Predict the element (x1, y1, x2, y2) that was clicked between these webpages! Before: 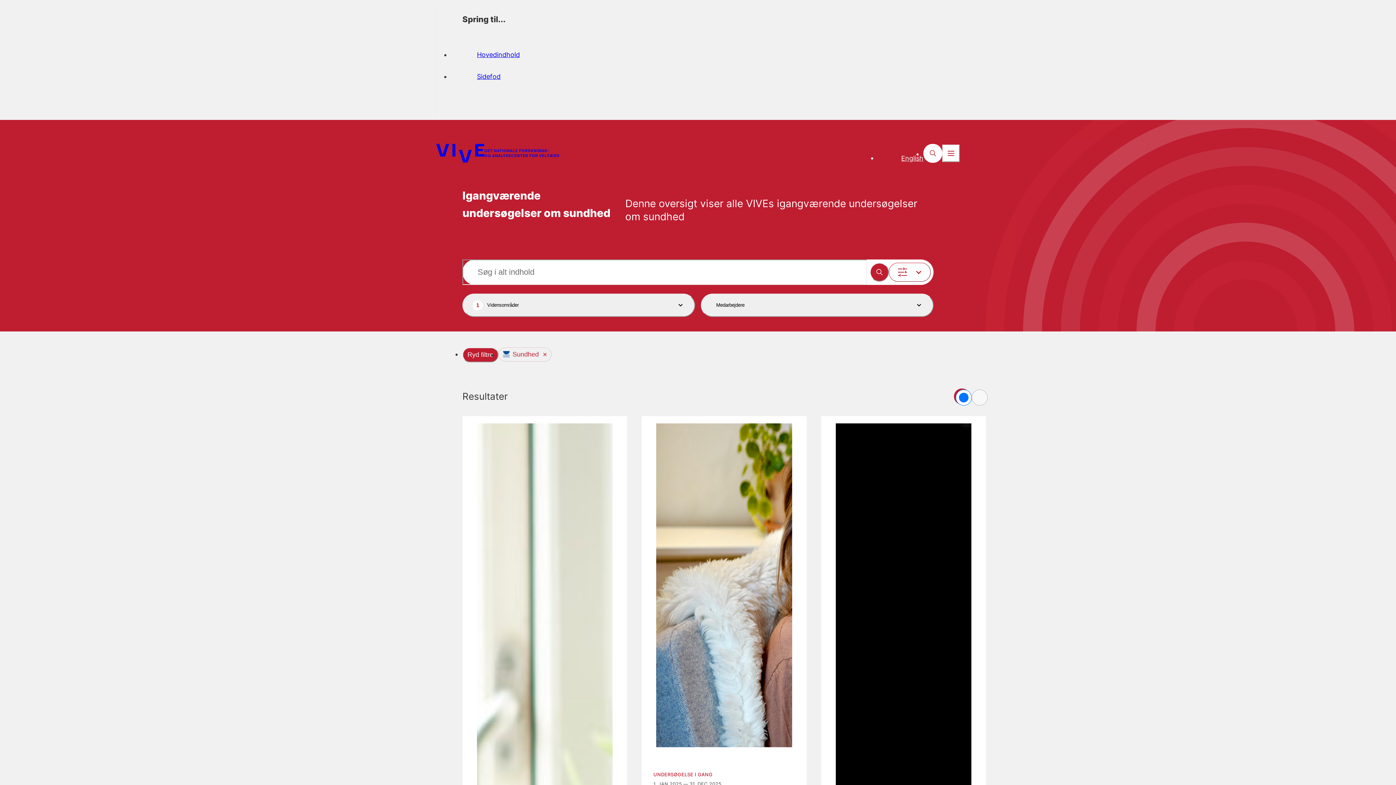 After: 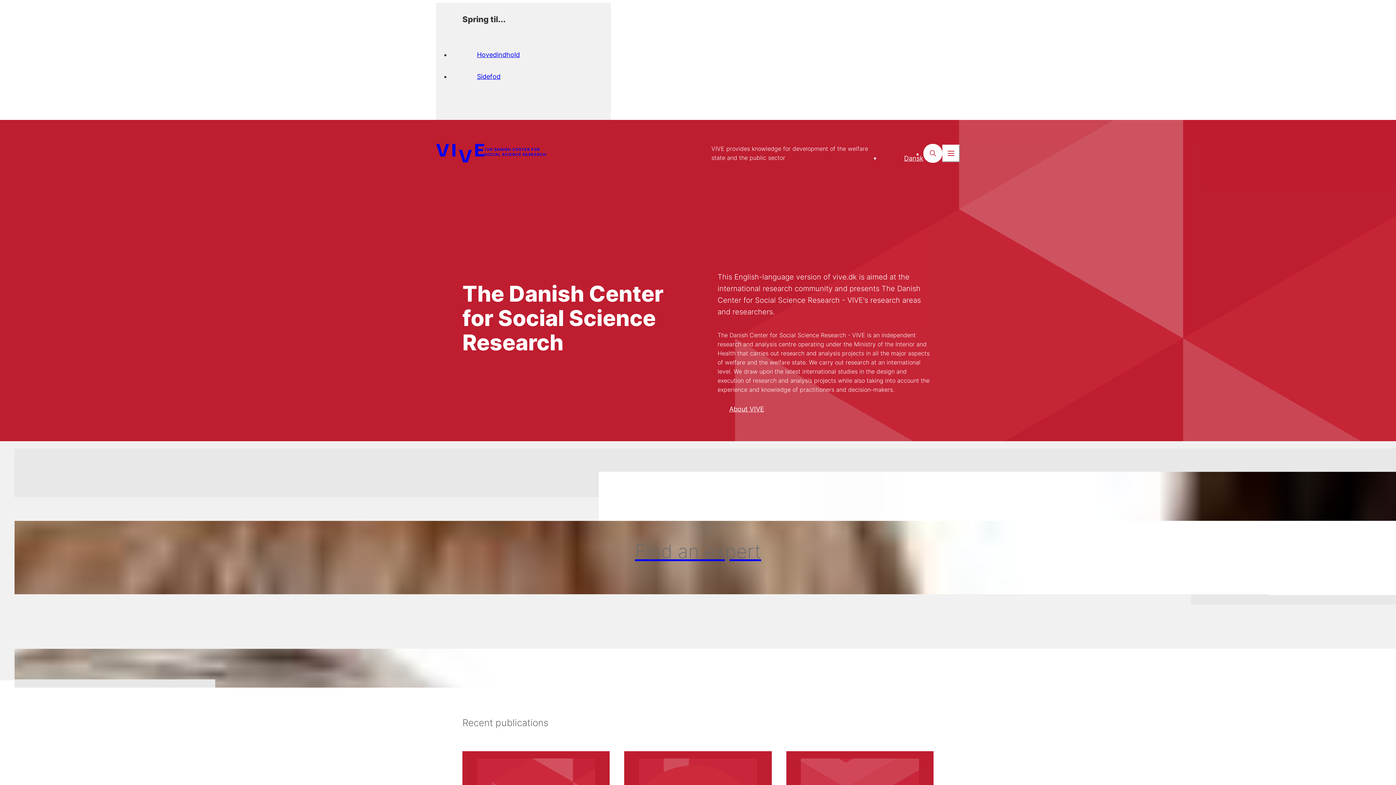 Action: label: English bbox: (878, 143, 946, 172)